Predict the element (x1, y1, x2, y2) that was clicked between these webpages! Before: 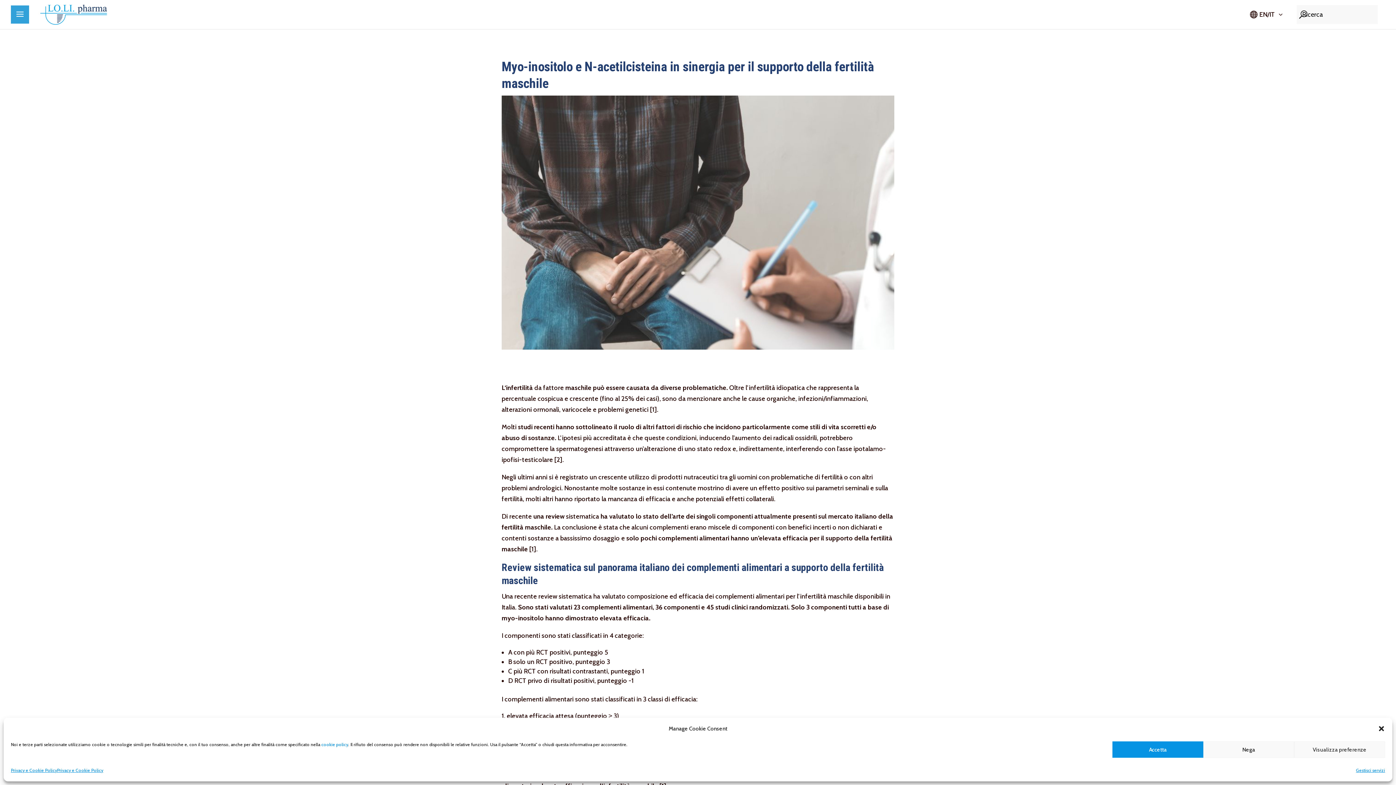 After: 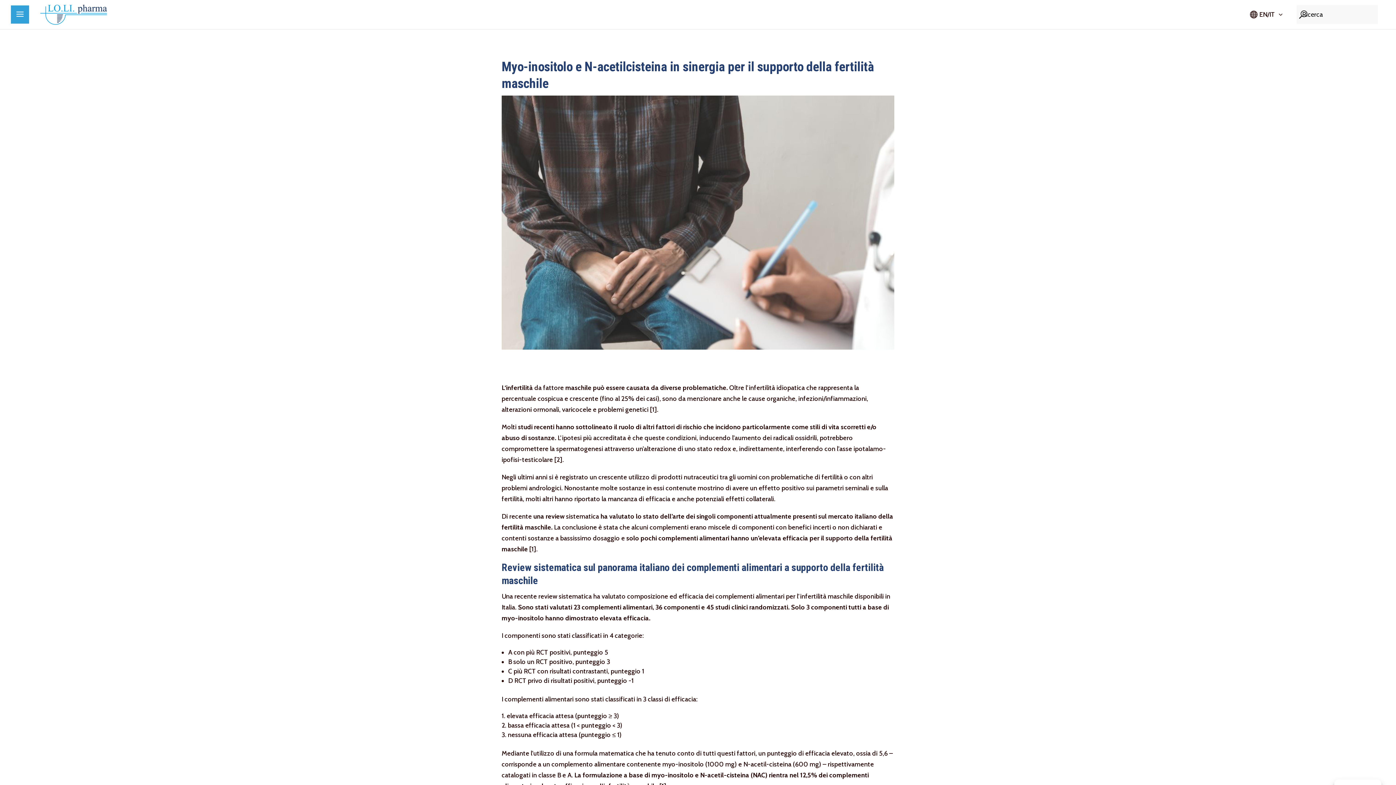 Action: label: Accetta bbox: (1112, 741, 1203, 758)